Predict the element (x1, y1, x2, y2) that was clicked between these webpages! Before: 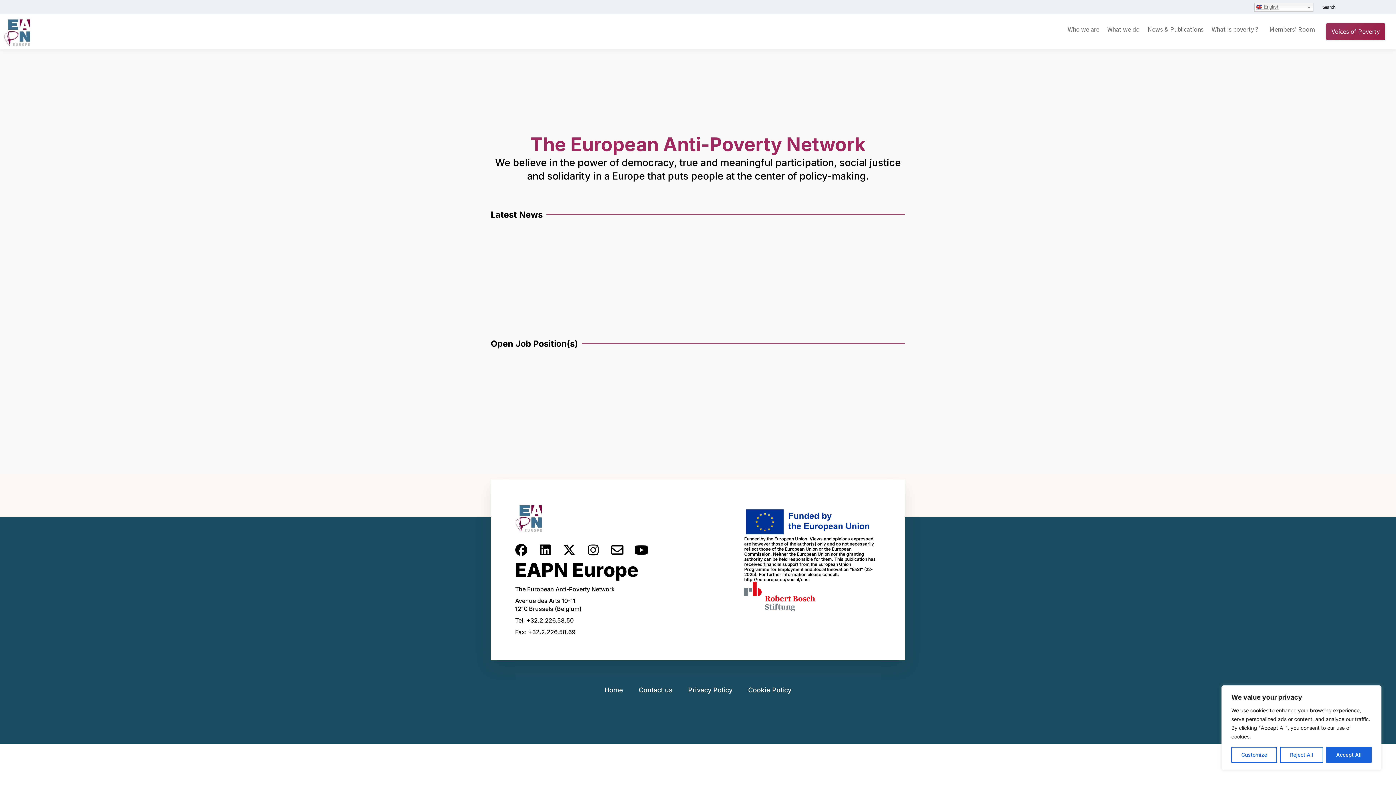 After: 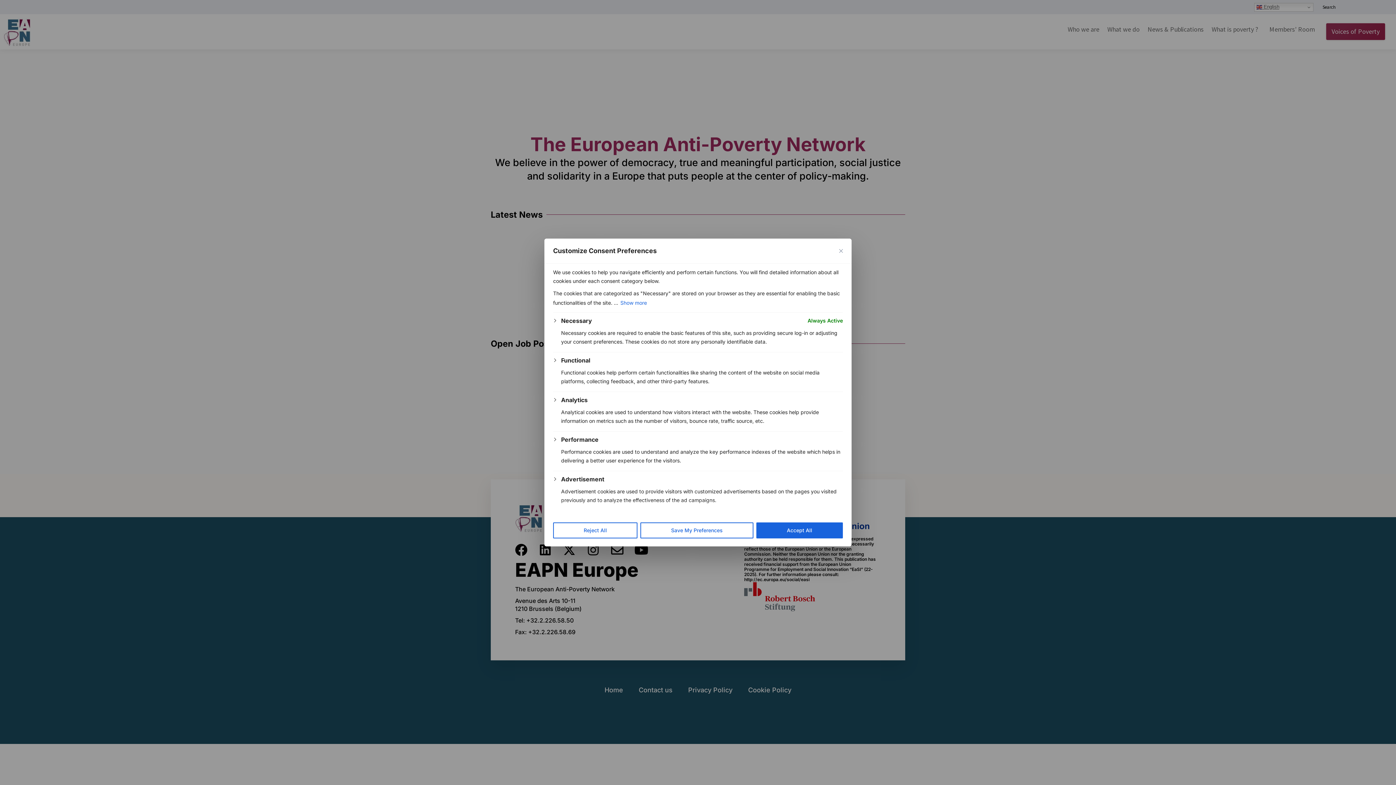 Action: label: Customize bbox: (1231, 747, 1277, 763)